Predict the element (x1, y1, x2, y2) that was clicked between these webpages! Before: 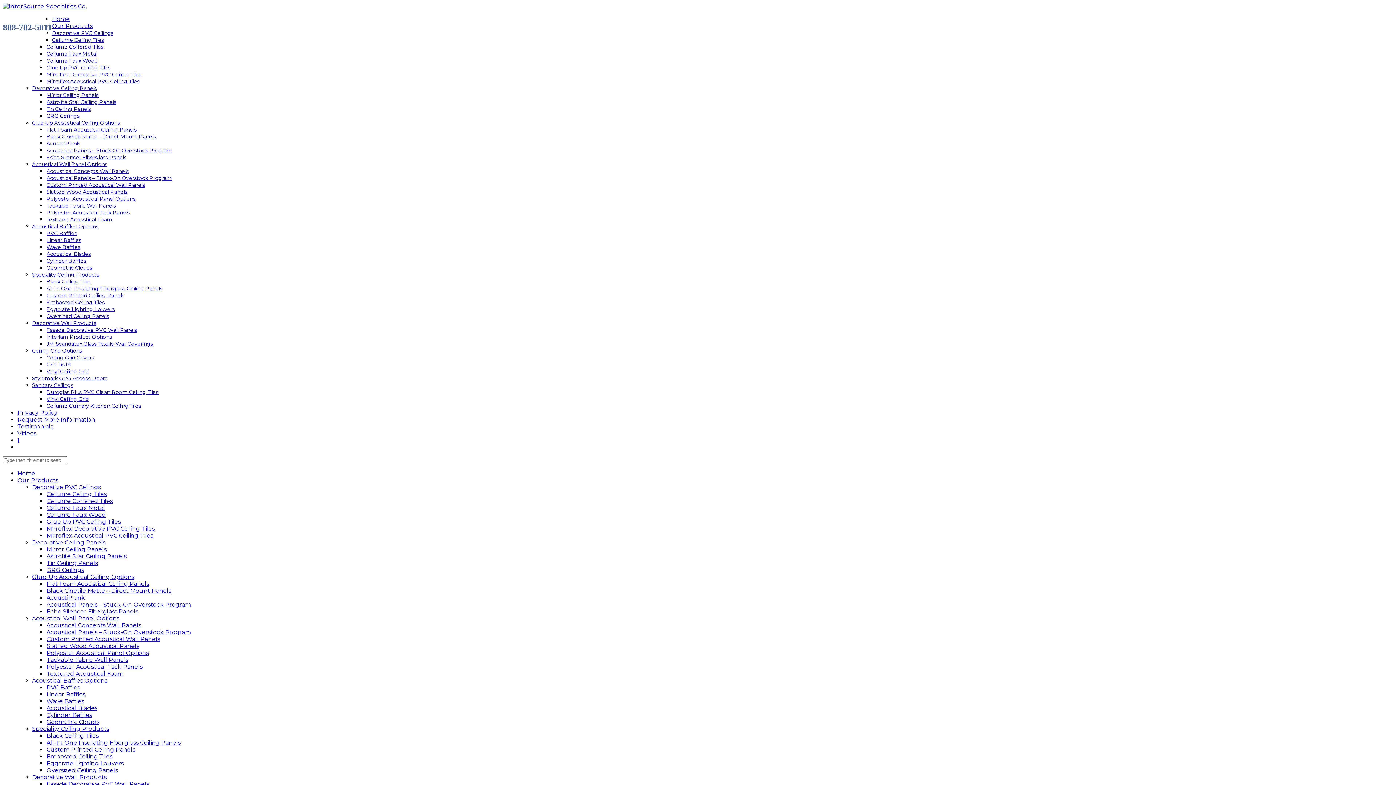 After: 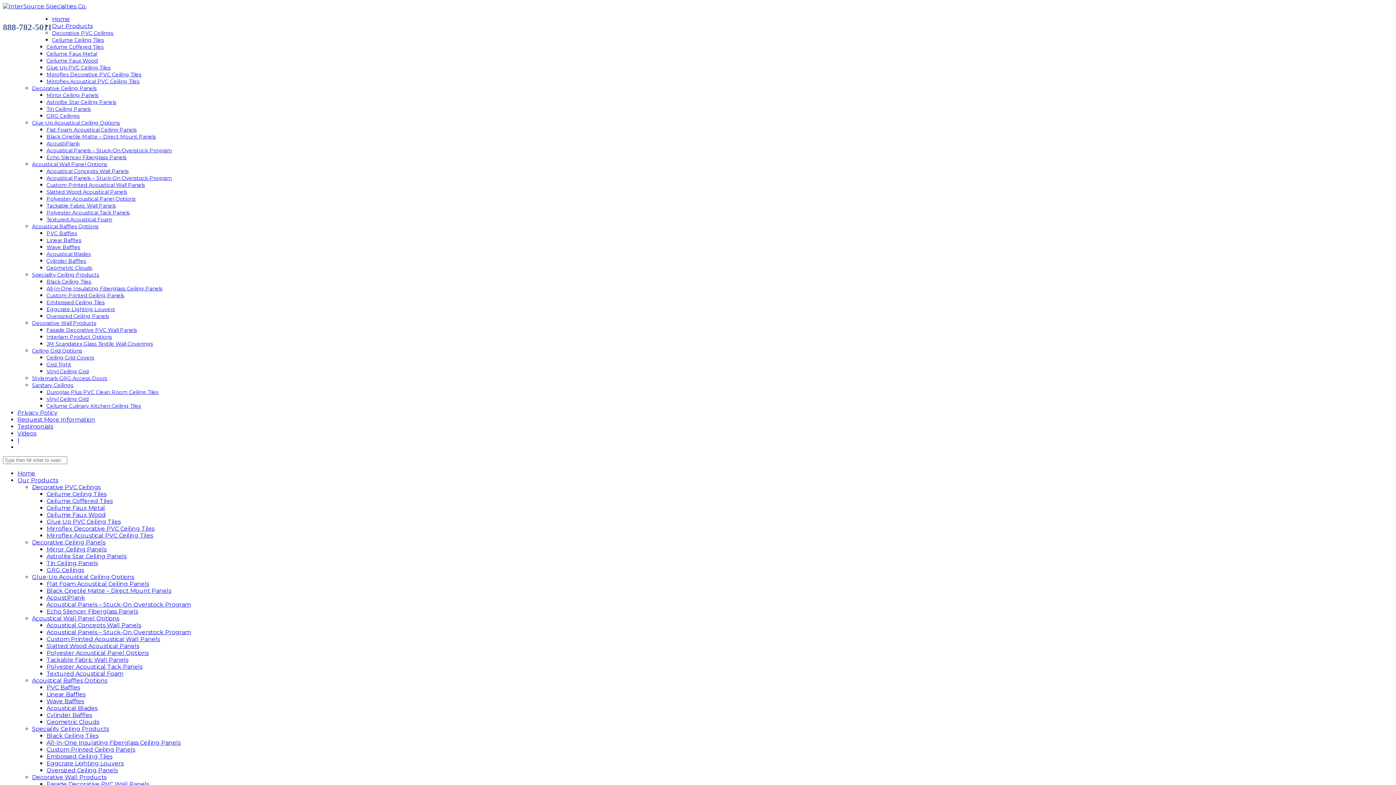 Action: label: Ceilume Coffered Tiles bbox: (46, 43, 103, 50)